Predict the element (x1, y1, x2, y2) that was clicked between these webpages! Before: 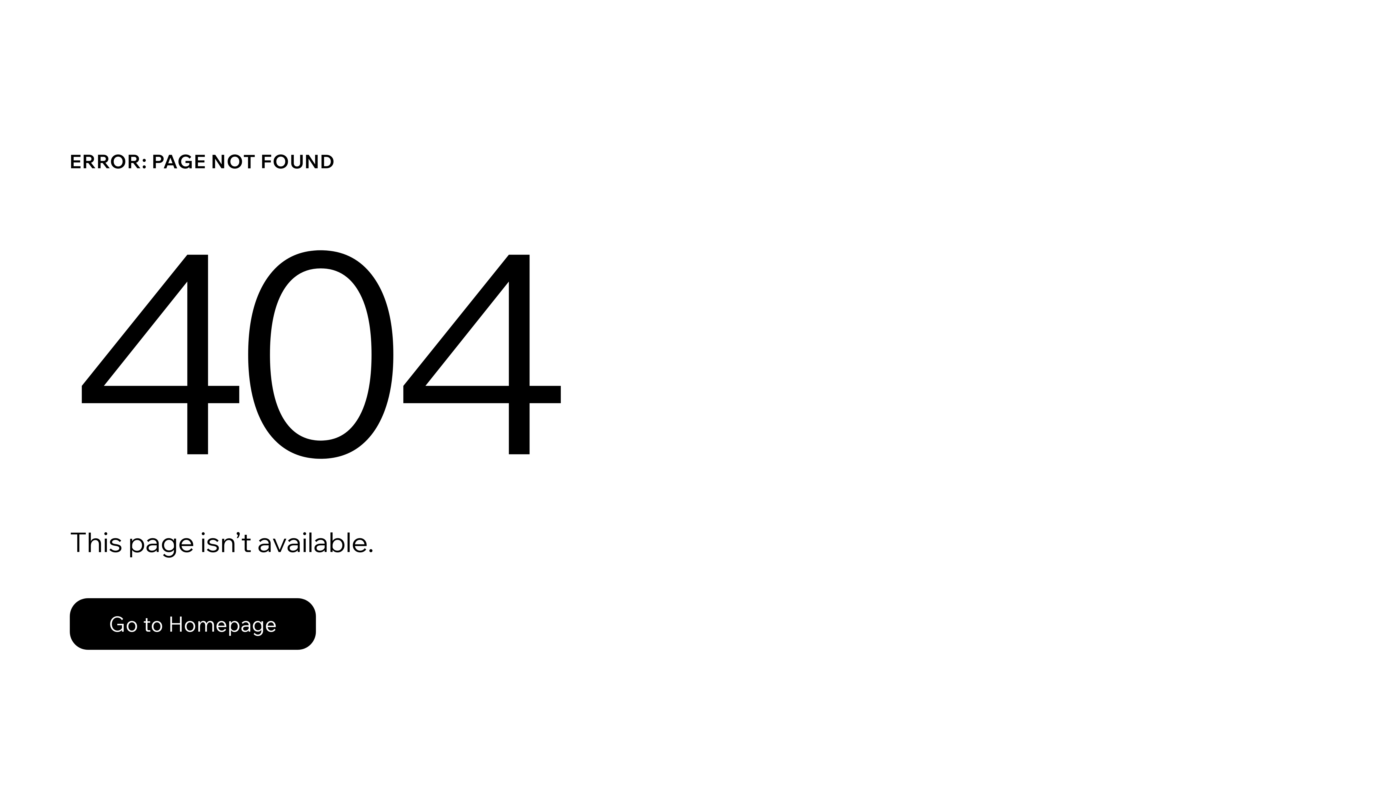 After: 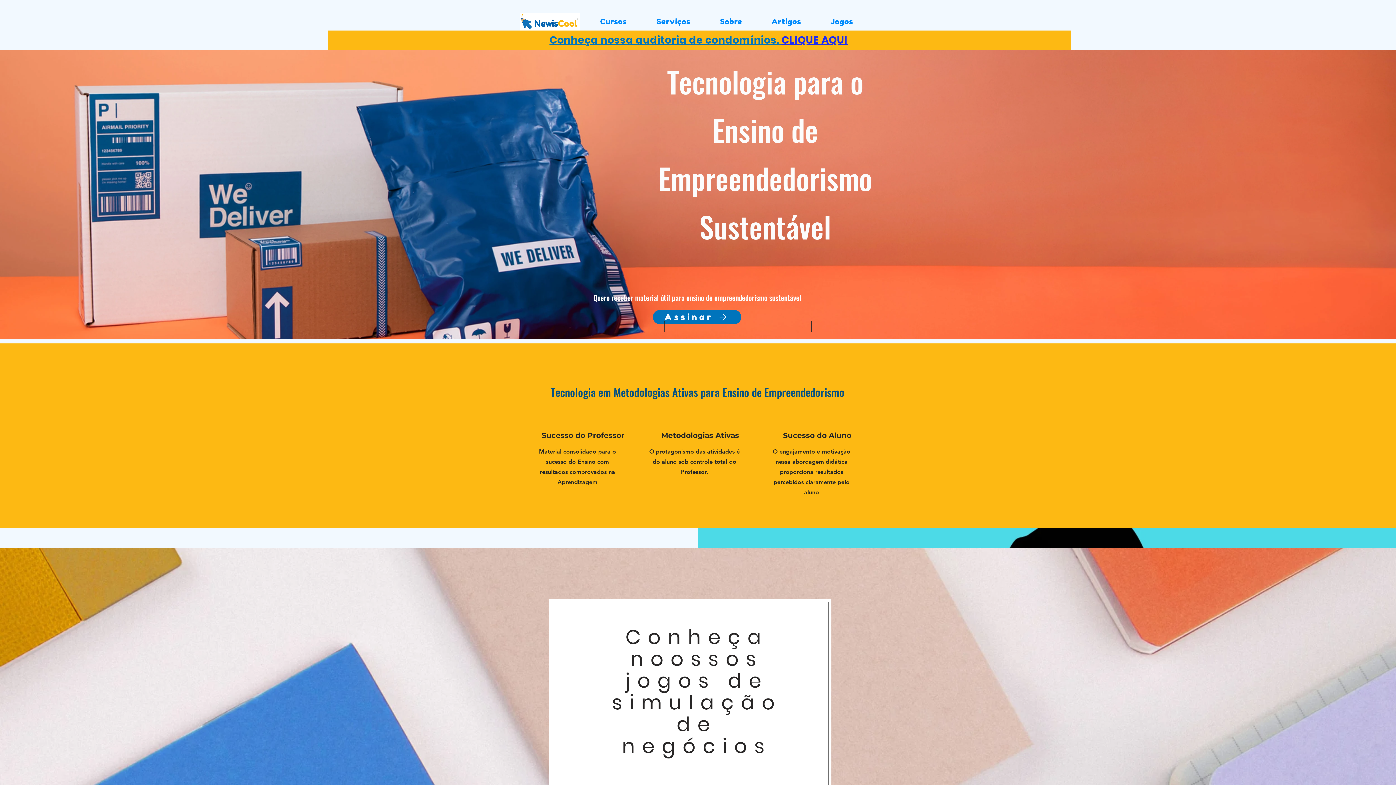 Action: bbox: (69, 582, 768, 659) label: Go to Homepage